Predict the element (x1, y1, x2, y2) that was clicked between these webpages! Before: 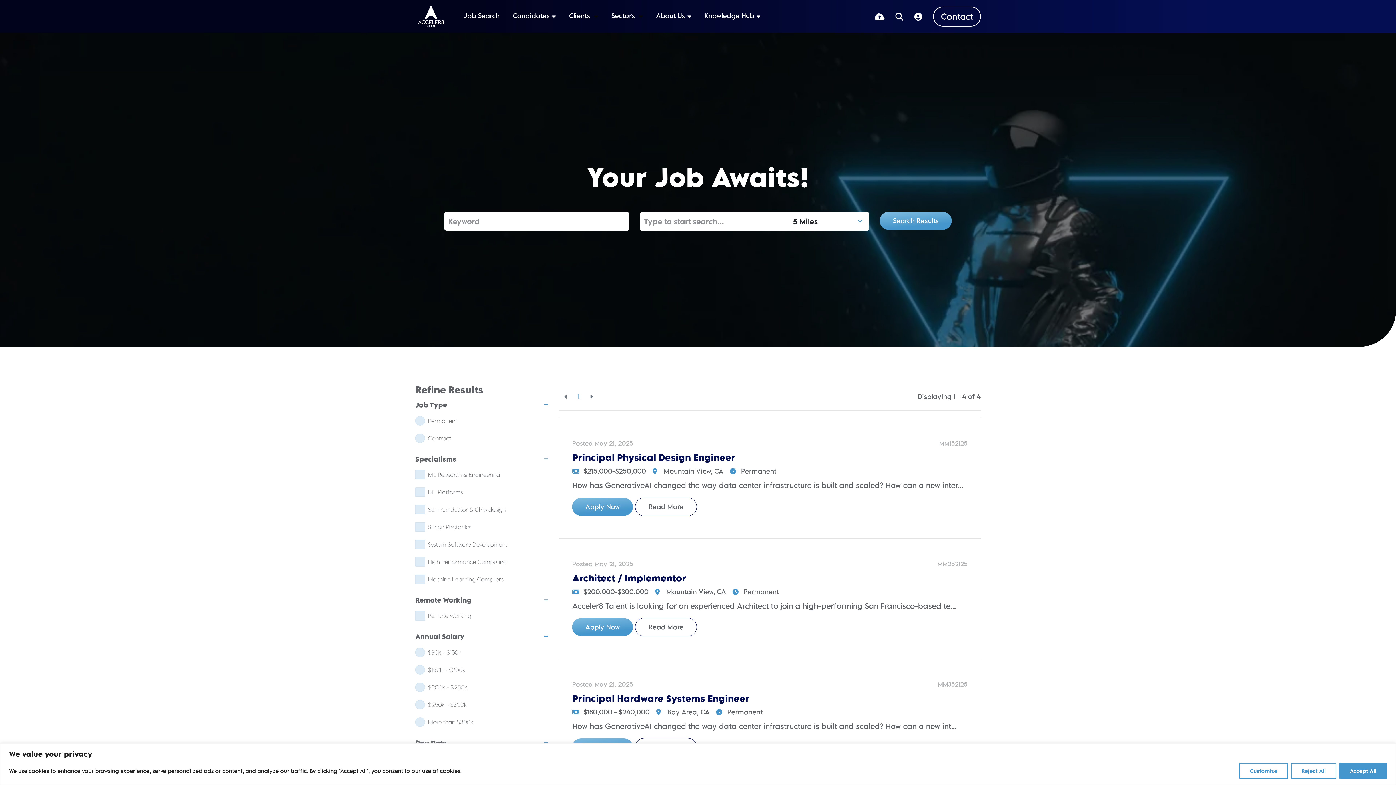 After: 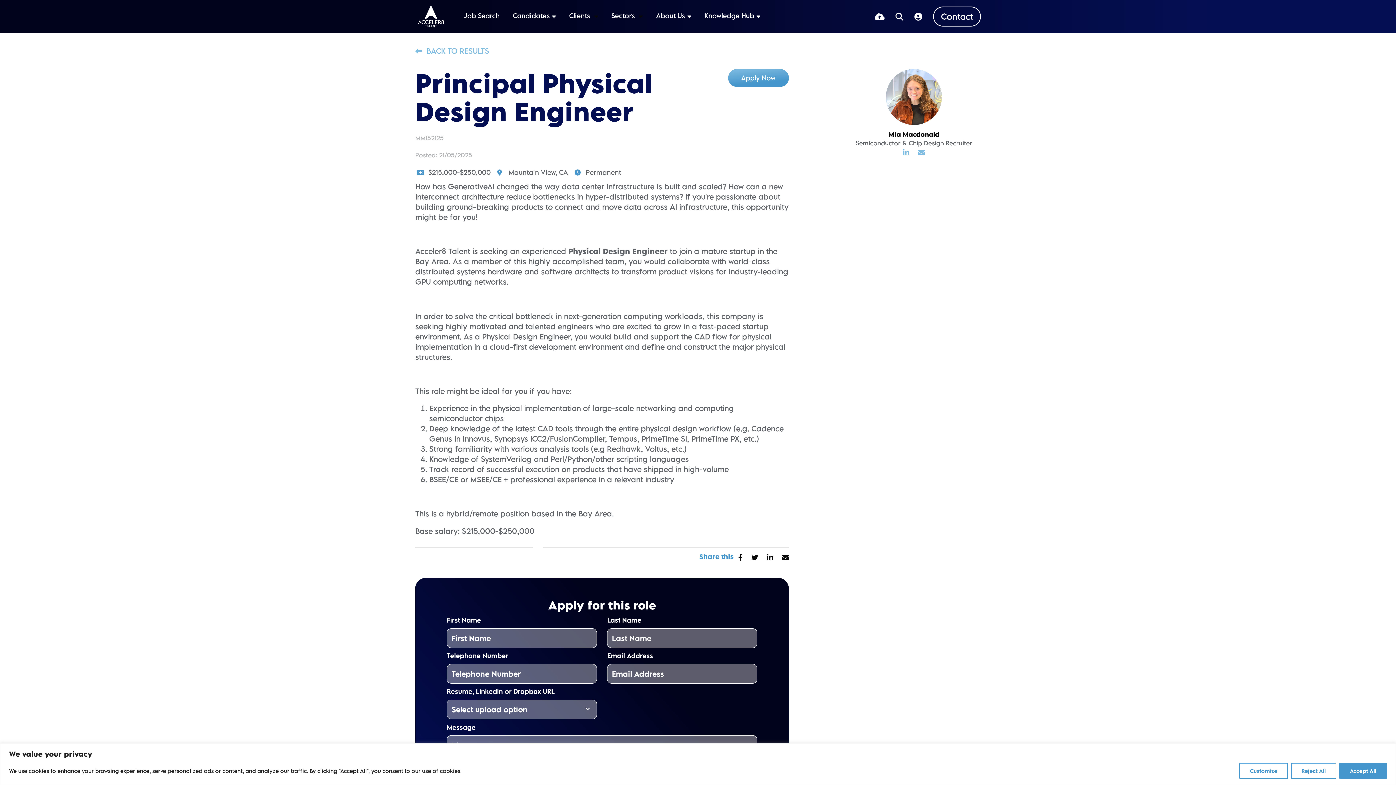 Action: bbox: (572, 452, 735, 463) label: Principal Physical Design Engineer